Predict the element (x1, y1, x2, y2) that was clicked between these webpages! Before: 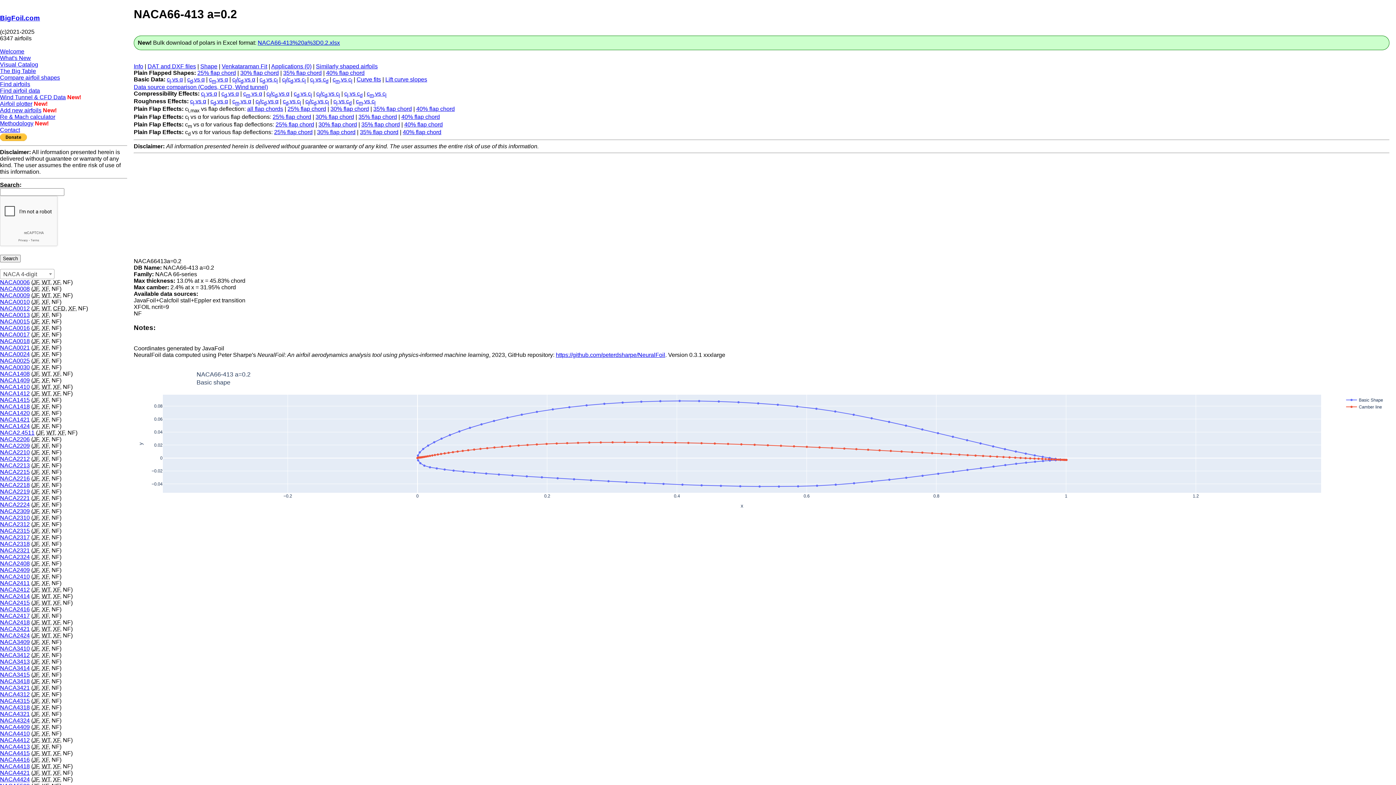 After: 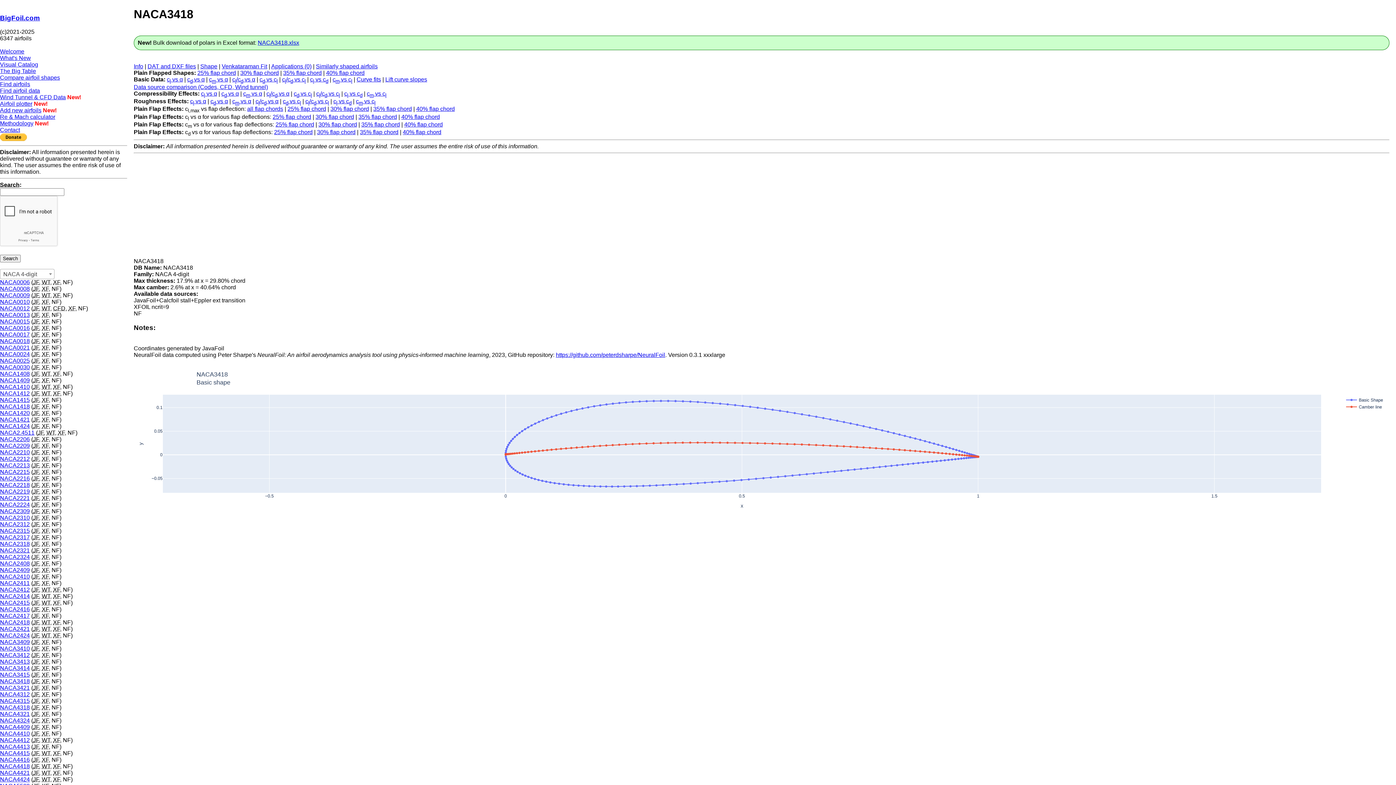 Action: label: NACA3418 bbox: (0, 678, 29, 684)